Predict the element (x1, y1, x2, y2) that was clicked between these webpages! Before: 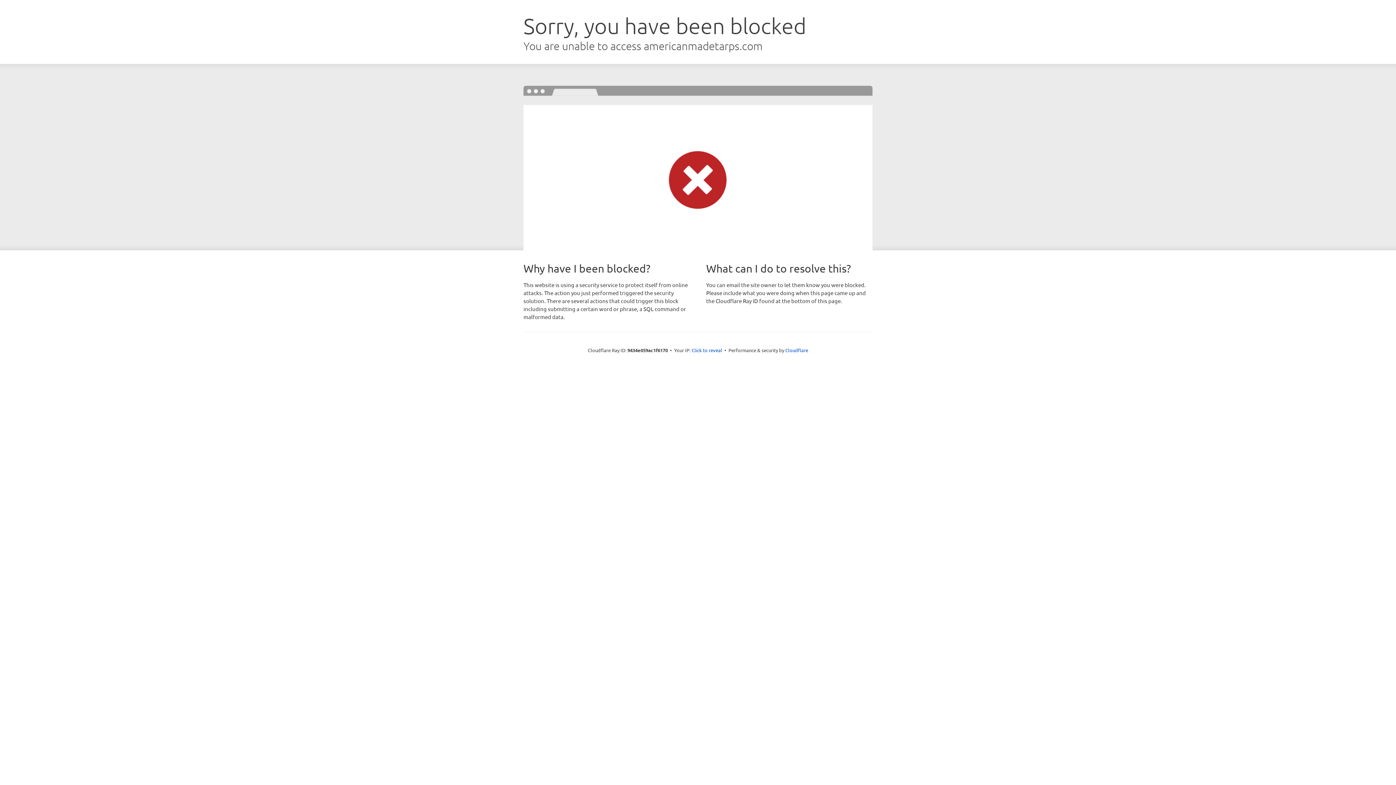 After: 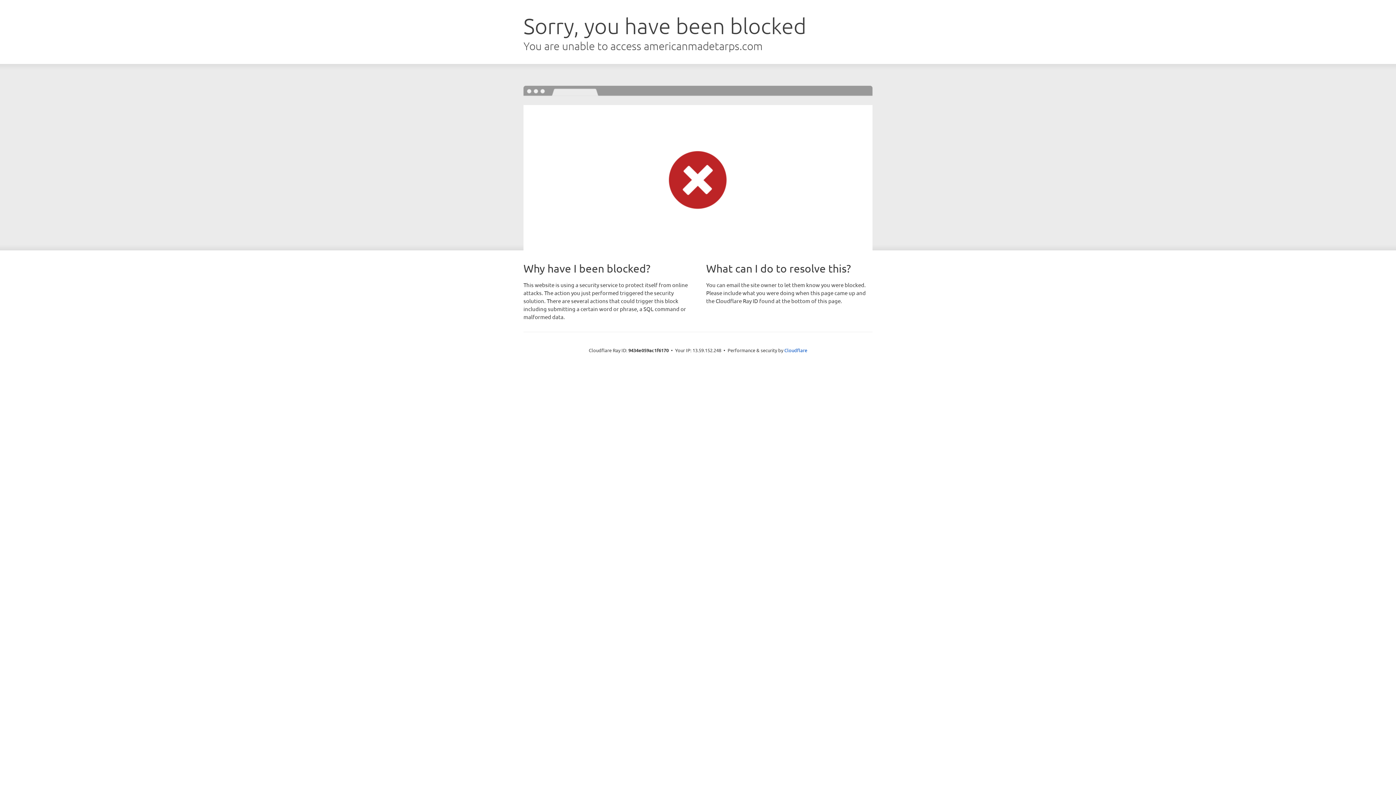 Action: bbox: (691, 346, 722, 353) label: Click to reveal